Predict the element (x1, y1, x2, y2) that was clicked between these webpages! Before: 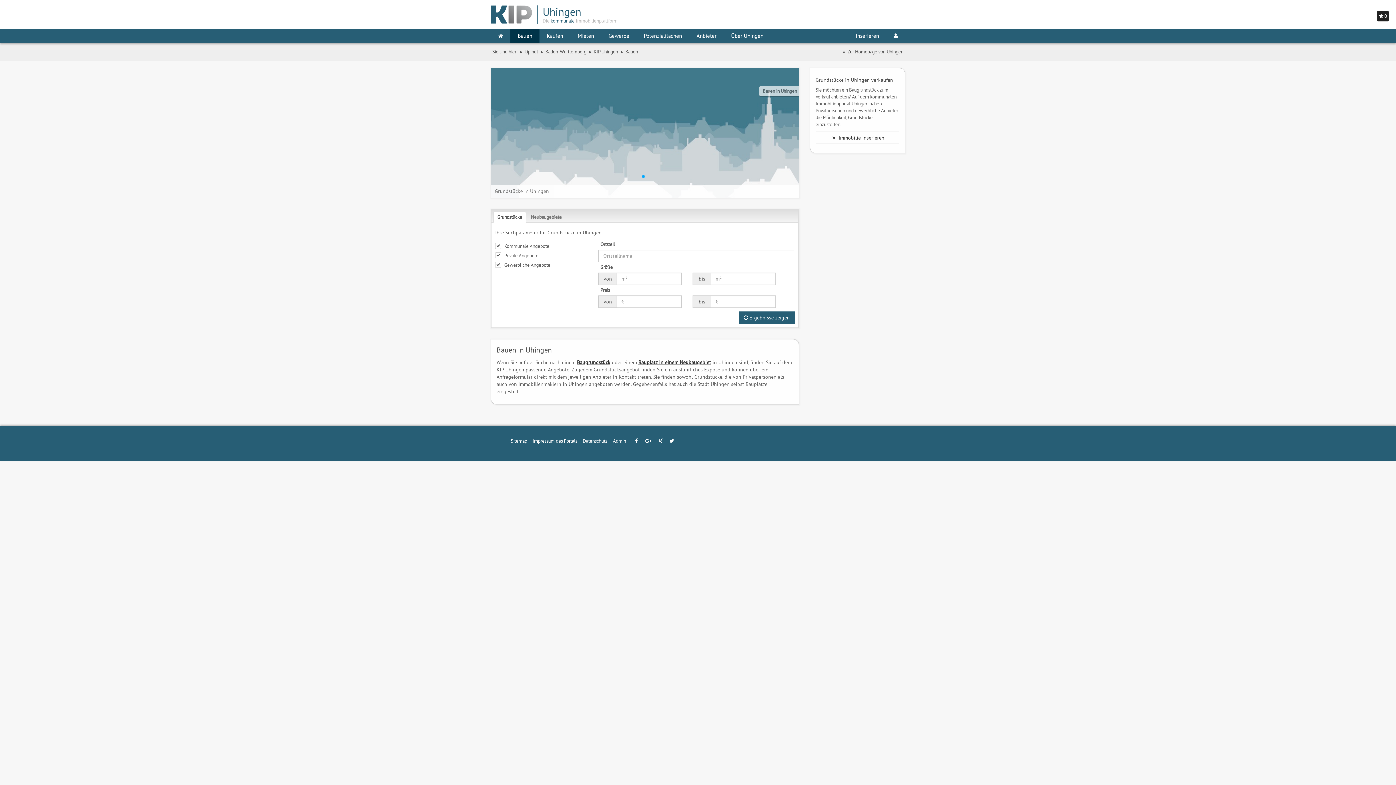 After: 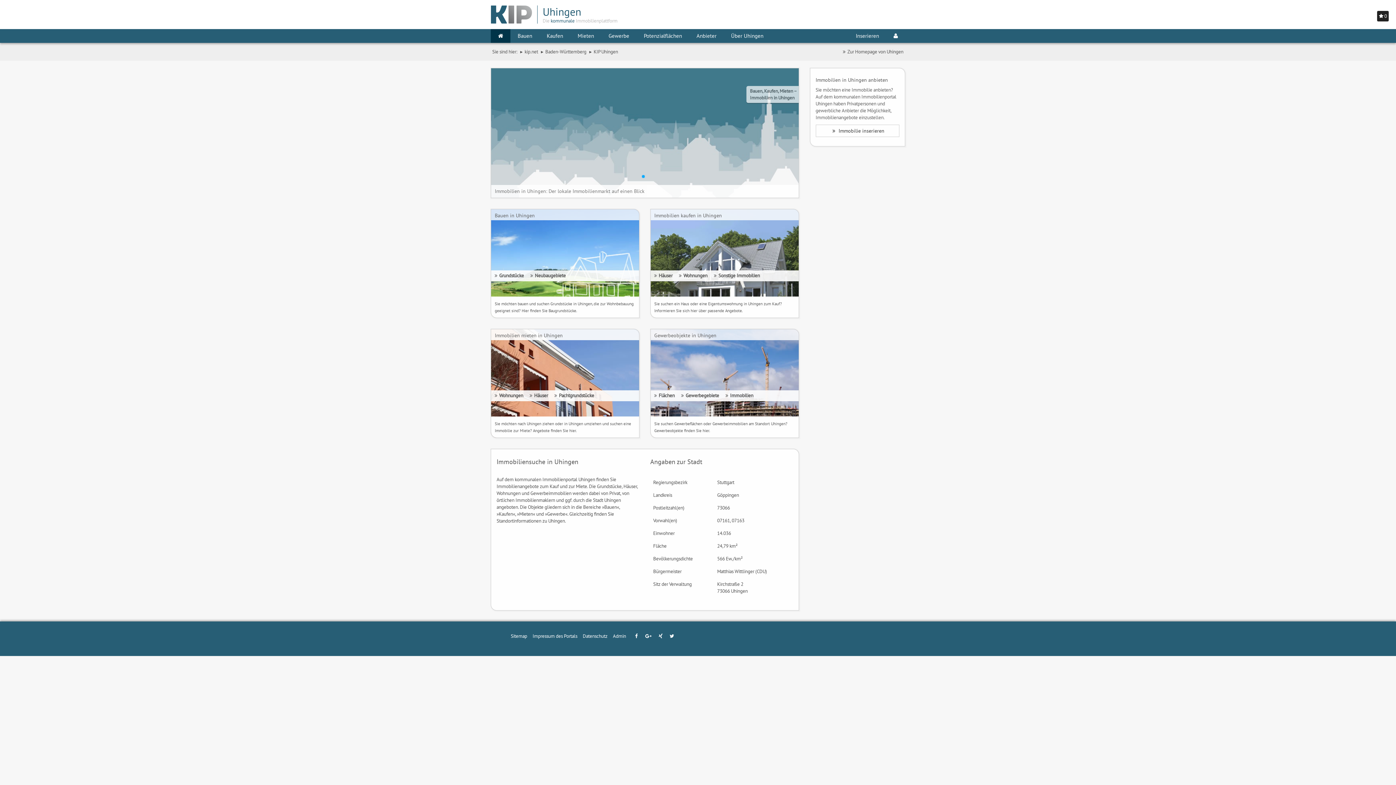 Action: bbox: (490, 29, 510, 42)